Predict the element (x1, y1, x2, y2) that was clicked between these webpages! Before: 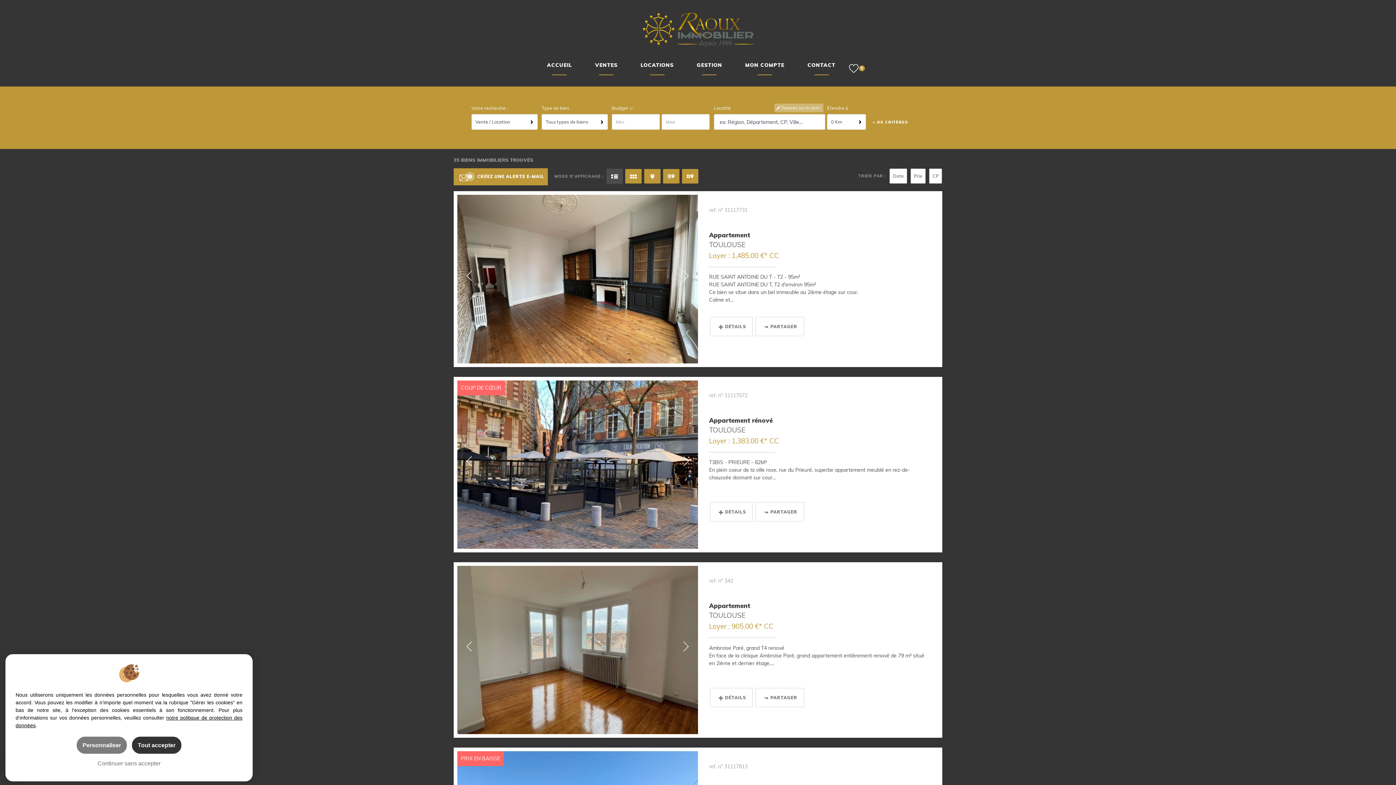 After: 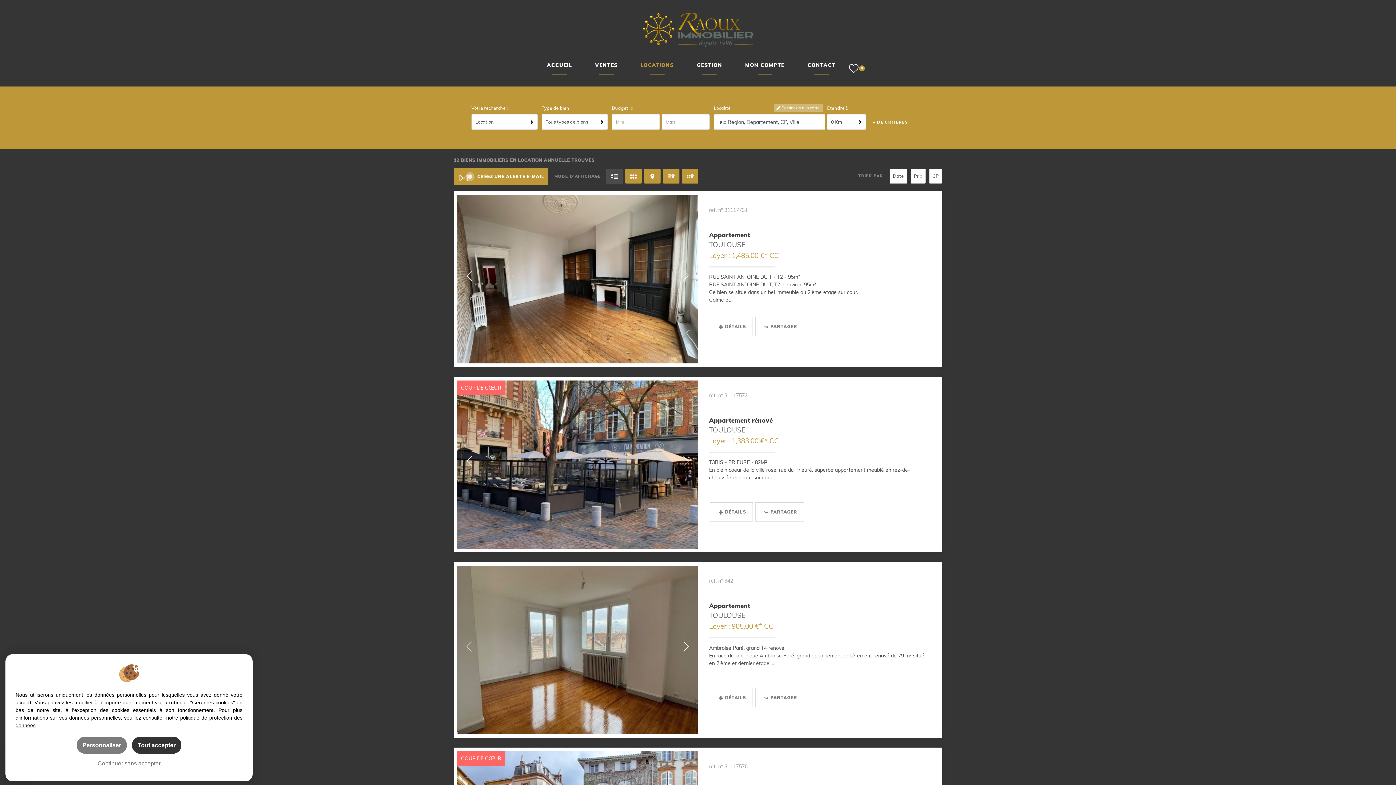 Action: bbox: (640, 61, 674, 71) label: LOCATIONS